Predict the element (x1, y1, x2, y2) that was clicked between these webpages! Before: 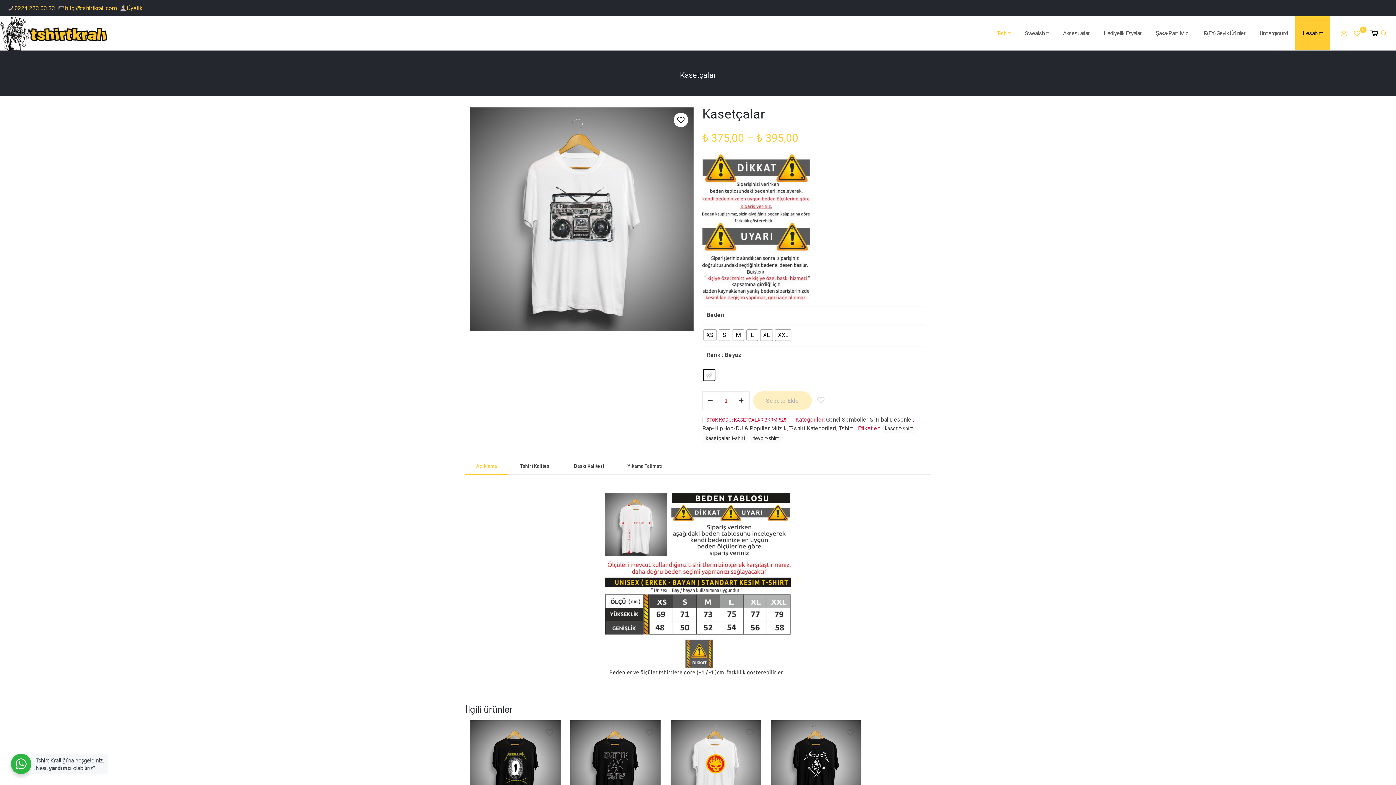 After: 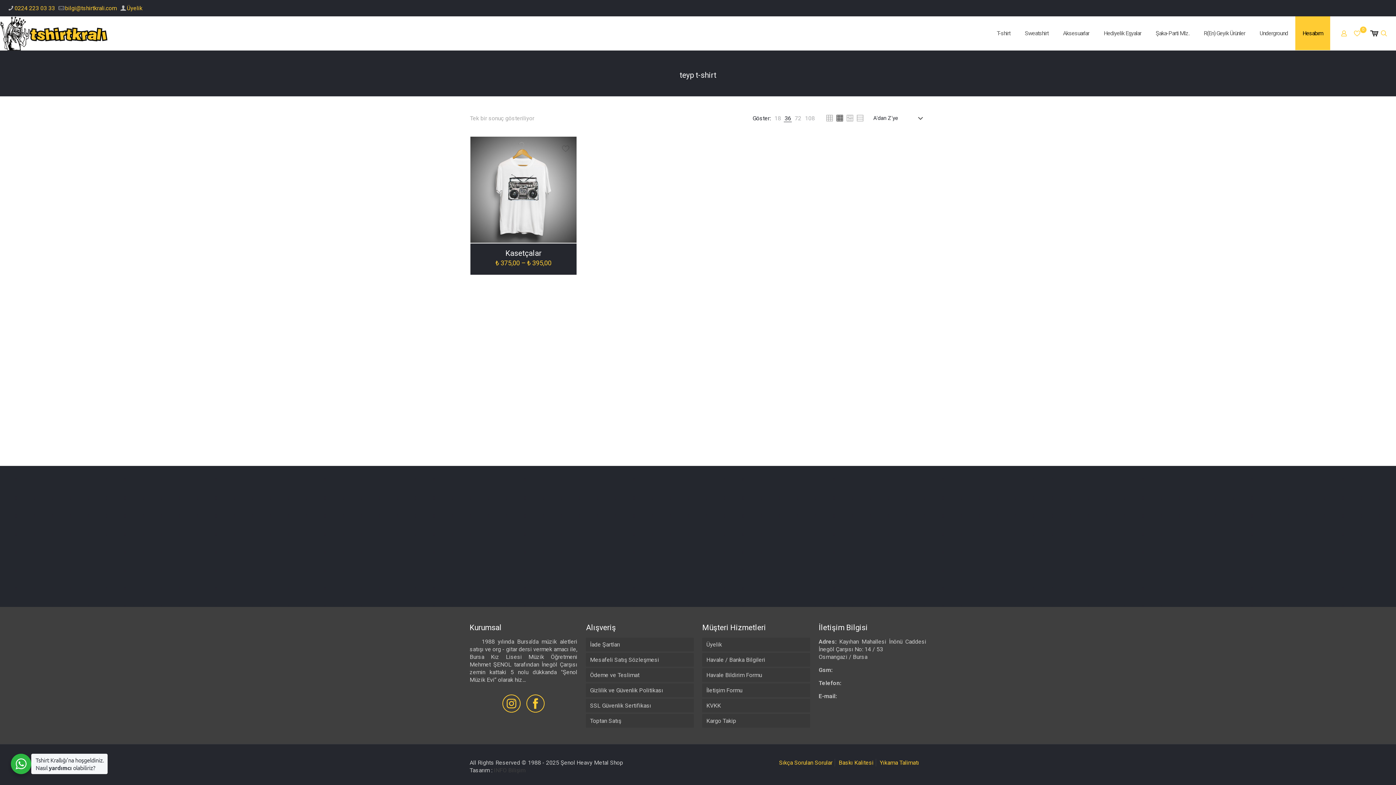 Action: bbox: (750, 434, 781, 443) label: teyp t-shirt